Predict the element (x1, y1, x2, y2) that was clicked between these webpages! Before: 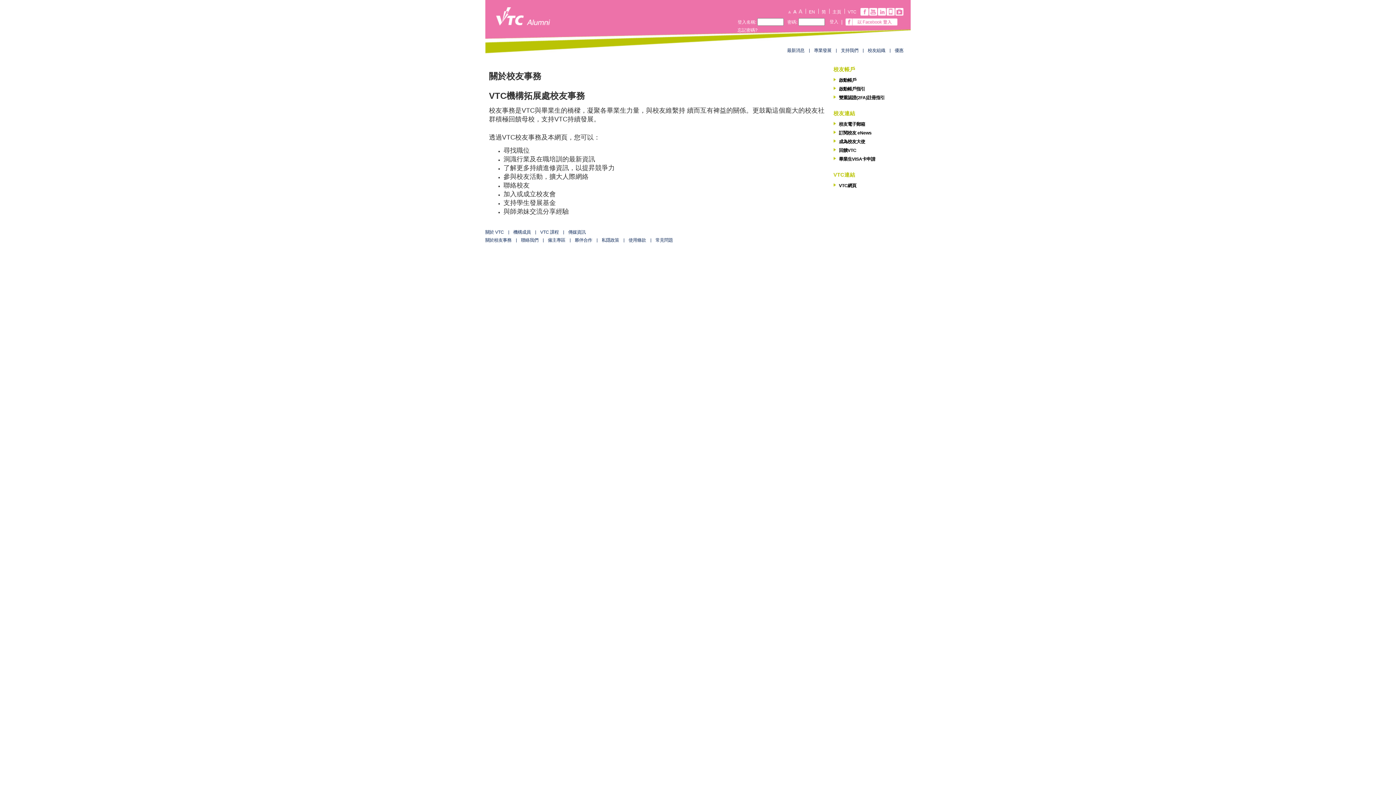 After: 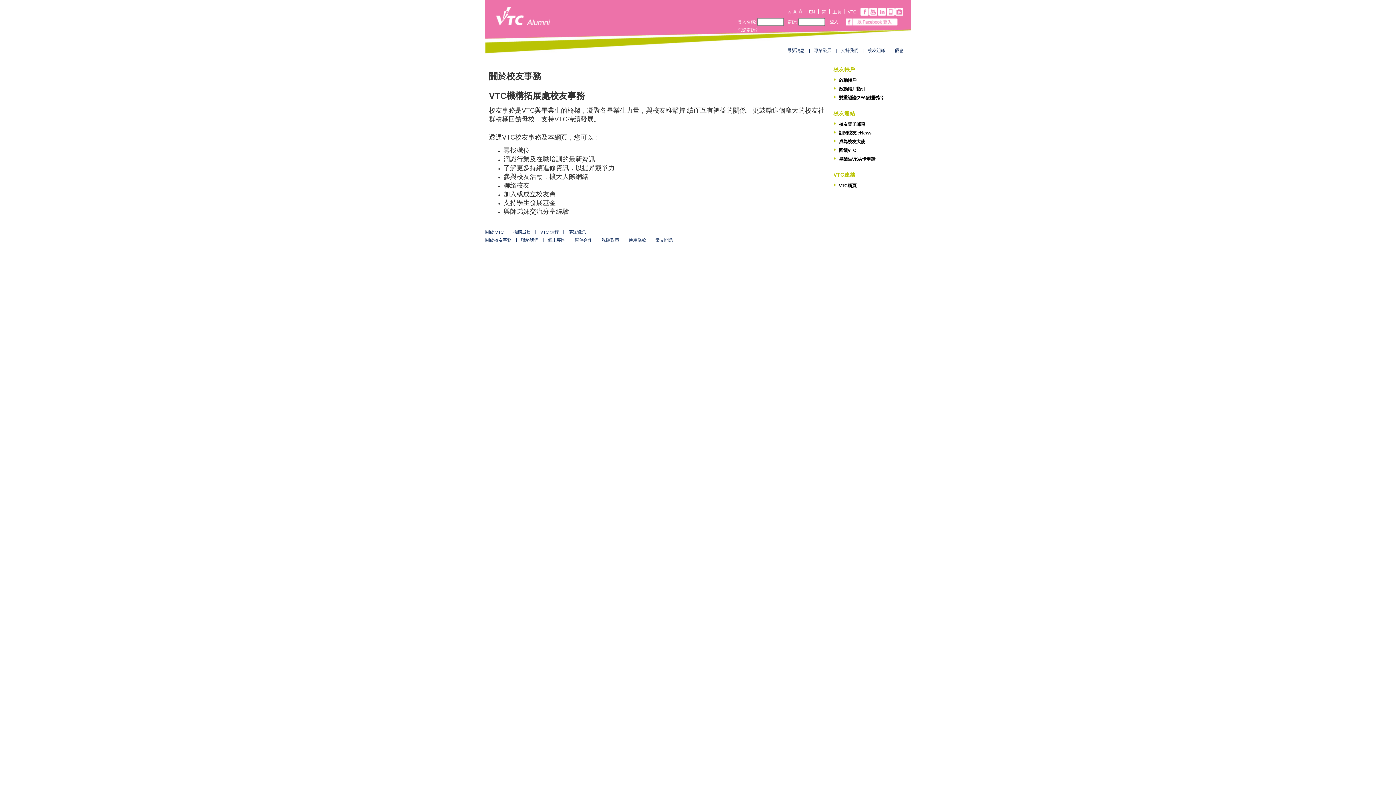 Action: bbox: (485, 237, 511, 242) label: 關於校友事務